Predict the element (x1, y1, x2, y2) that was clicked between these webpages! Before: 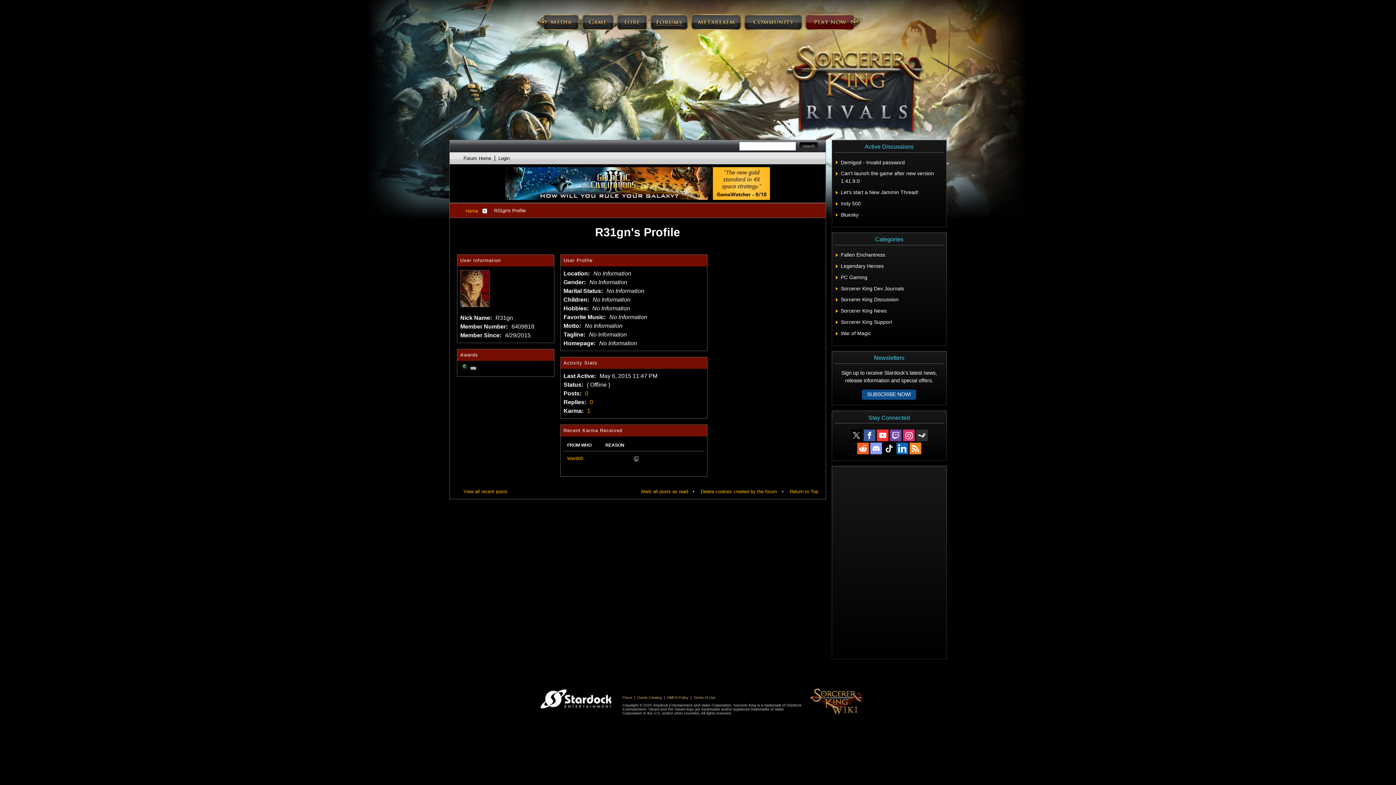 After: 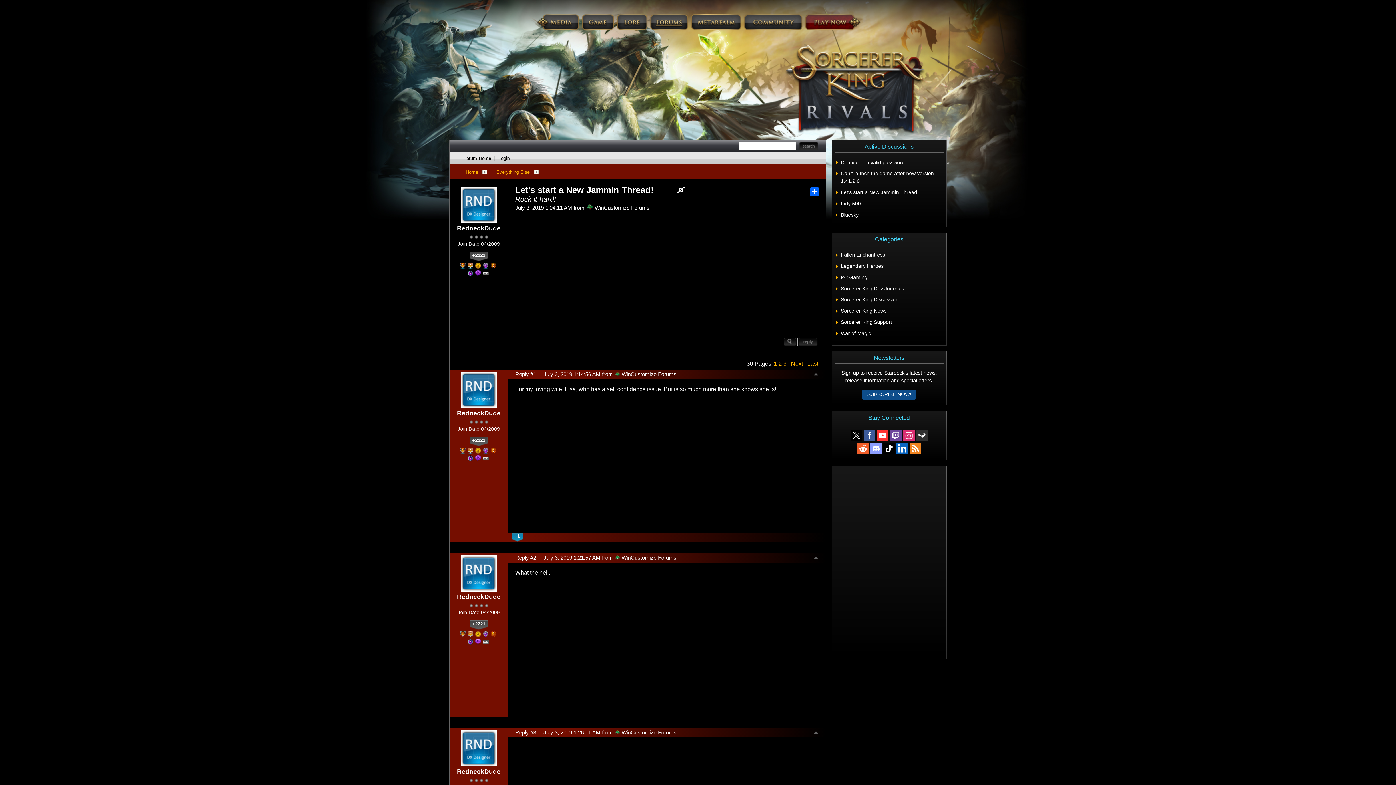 Action: bbox: (841, 188, 918, 196) label: Let's start a New Jammin Thread!